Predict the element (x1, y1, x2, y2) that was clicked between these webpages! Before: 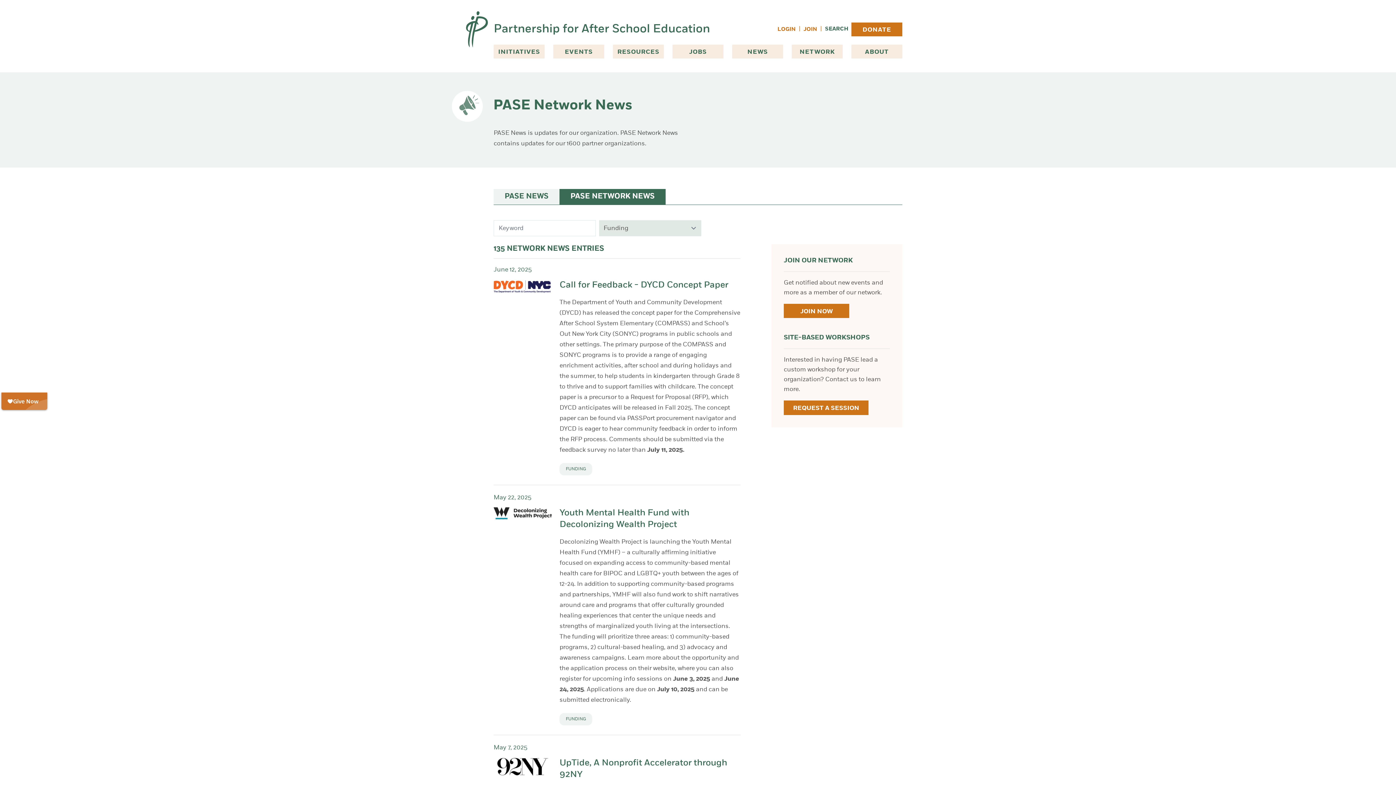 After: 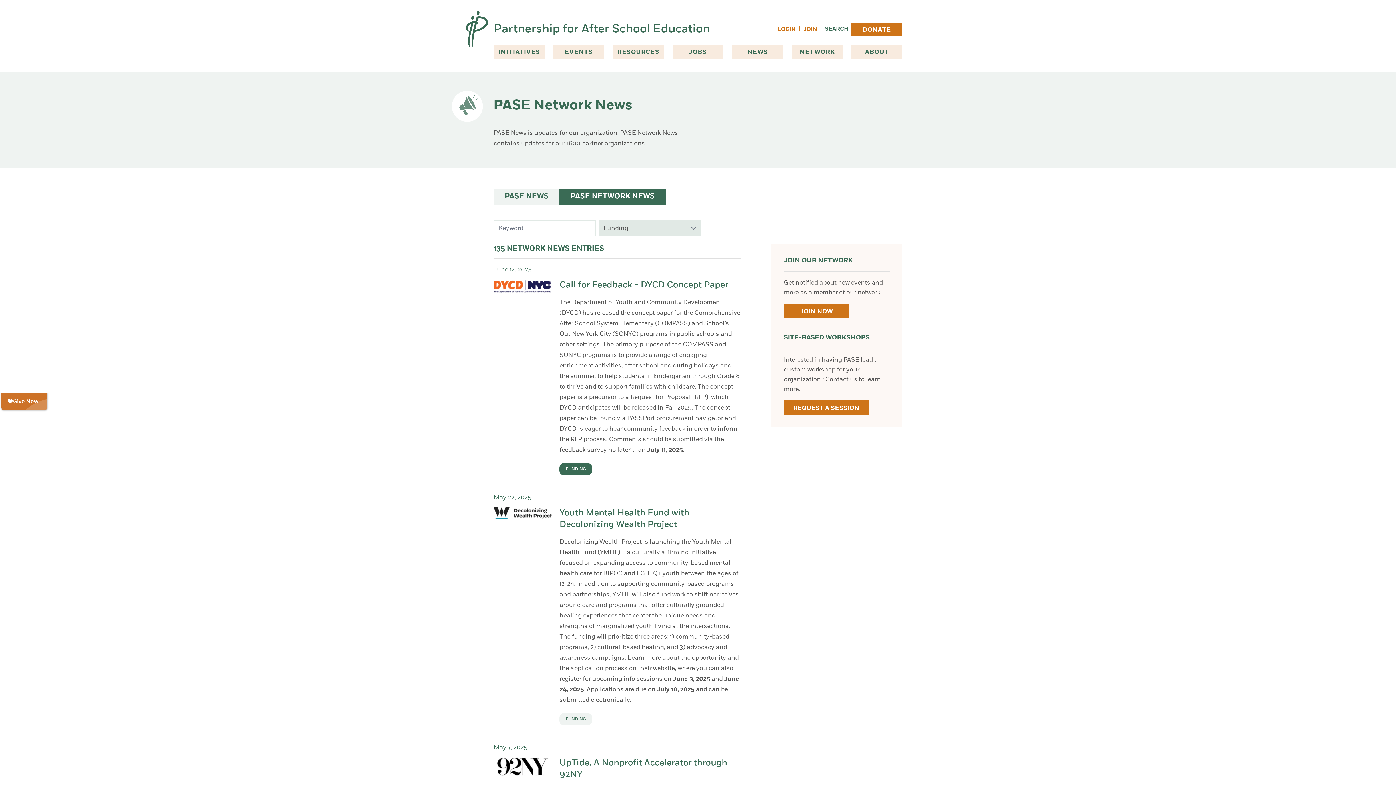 Action: label: FUNDING bbox: (565, 467, 586, 471)